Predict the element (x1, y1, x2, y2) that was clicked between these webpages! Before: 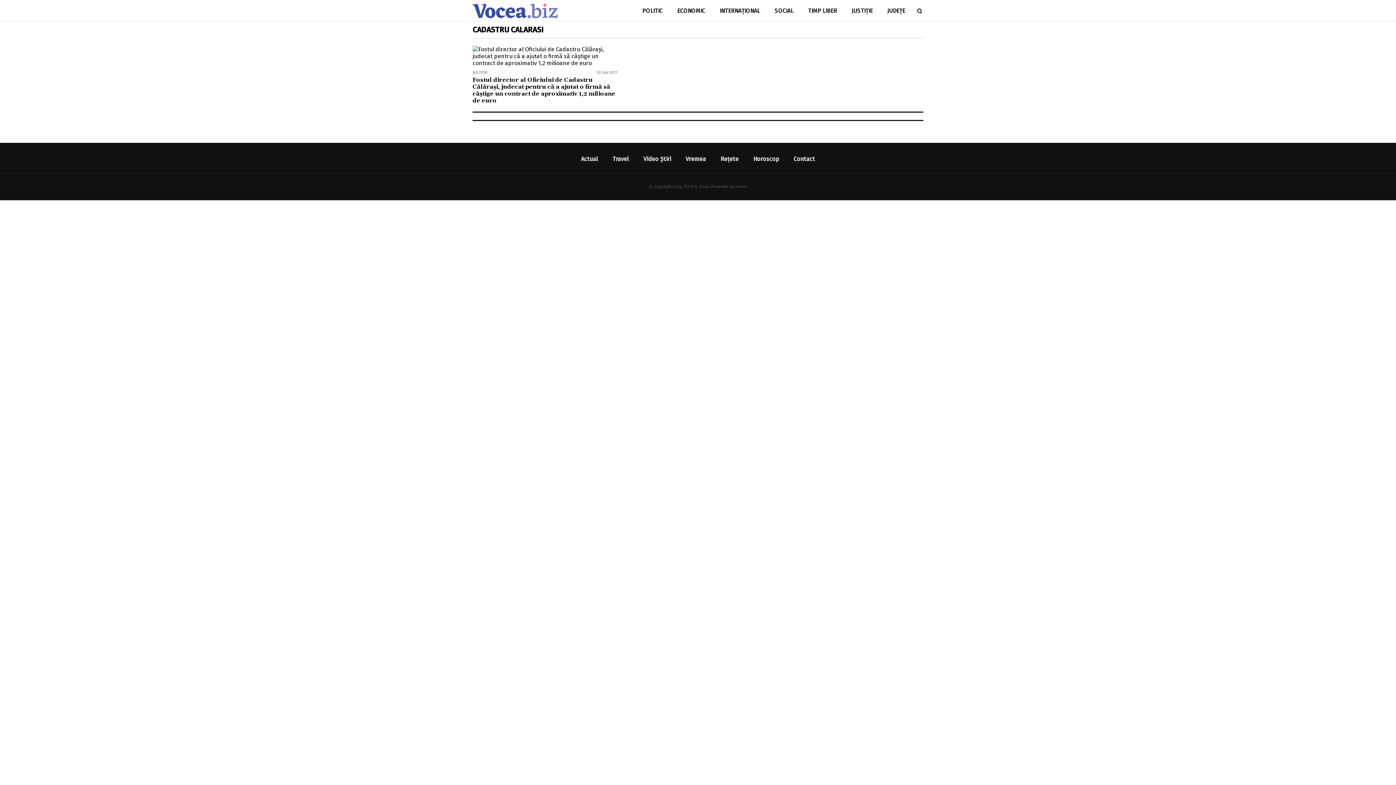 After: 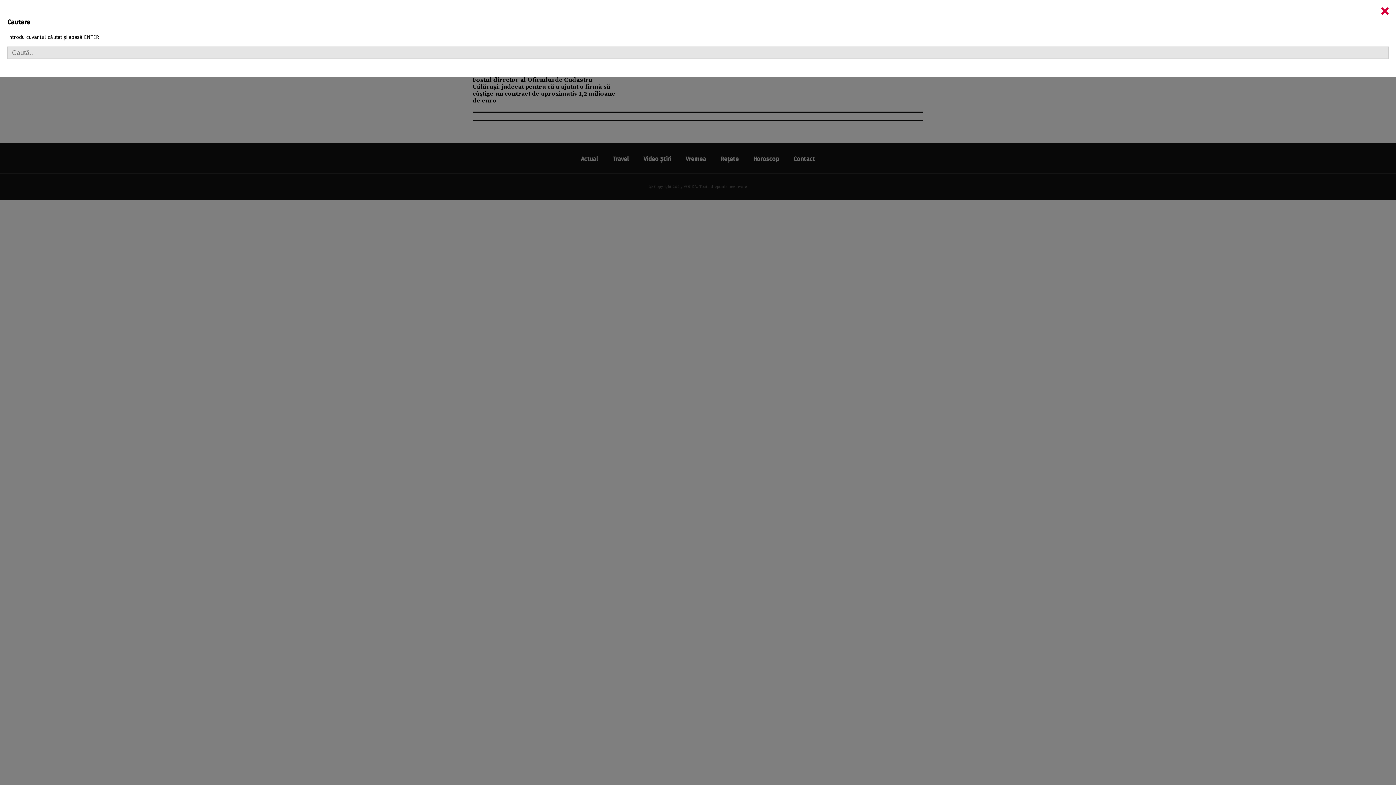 Action: bbox: (917, 7, 923, 14)